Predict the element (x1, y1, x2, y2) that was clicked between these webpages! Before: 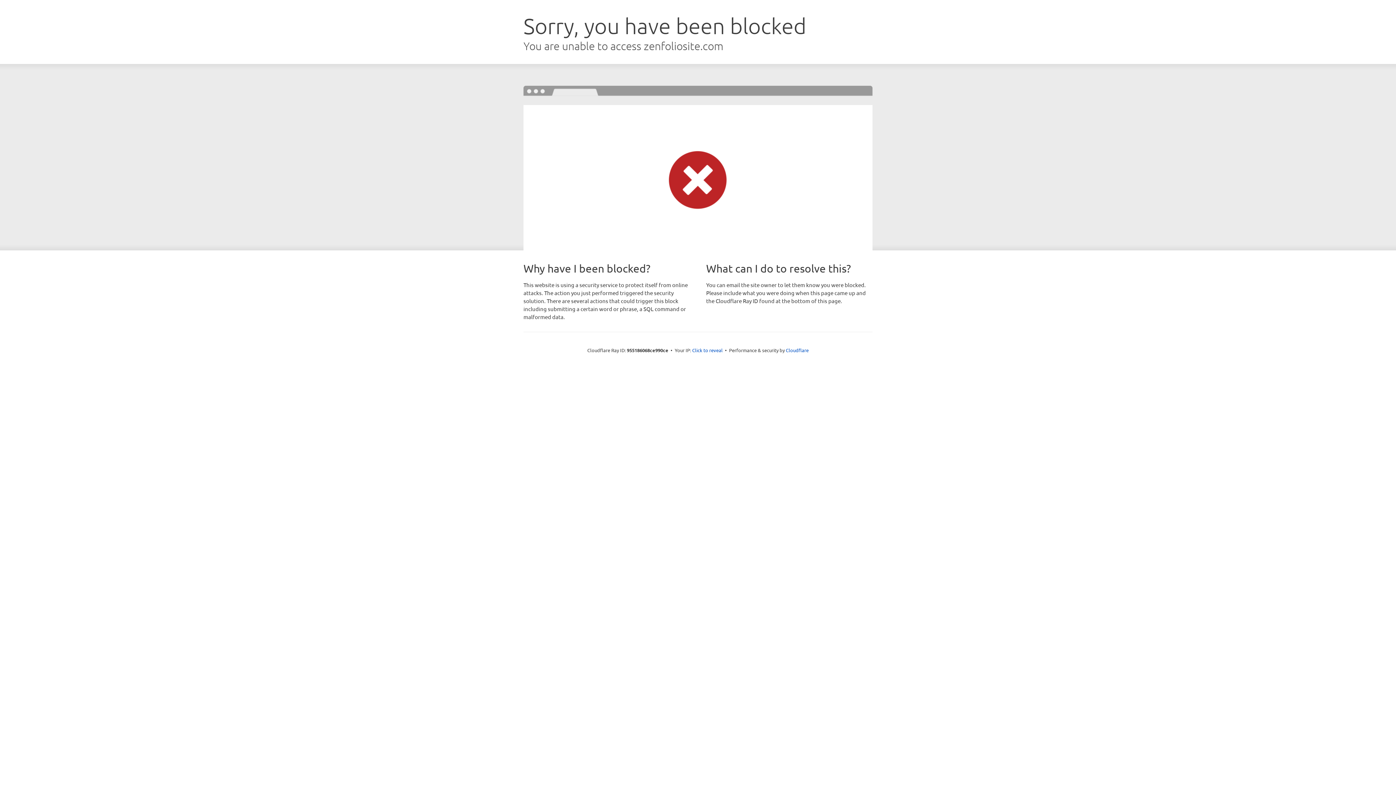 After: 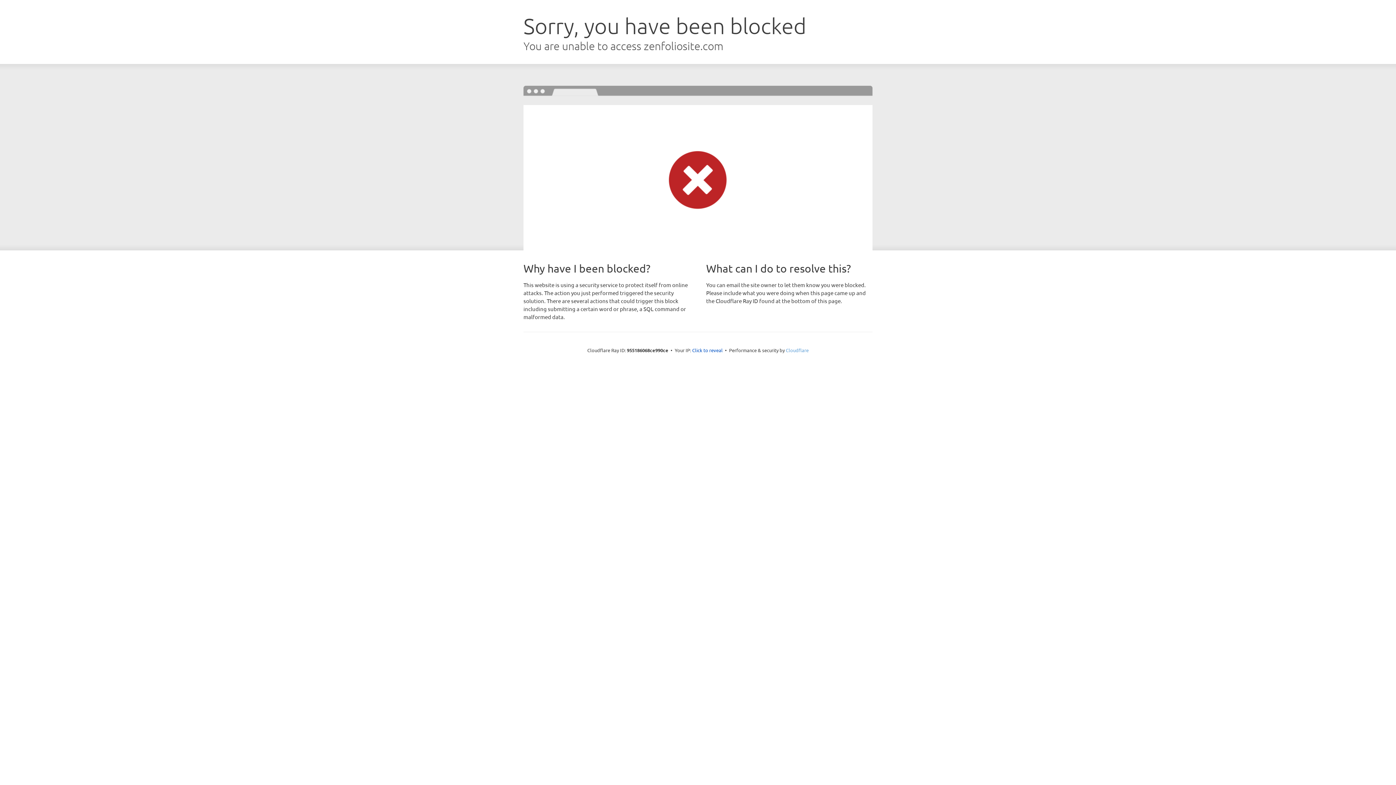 Action: bbox: (786, 347, 808, 353) label: Cloudflare